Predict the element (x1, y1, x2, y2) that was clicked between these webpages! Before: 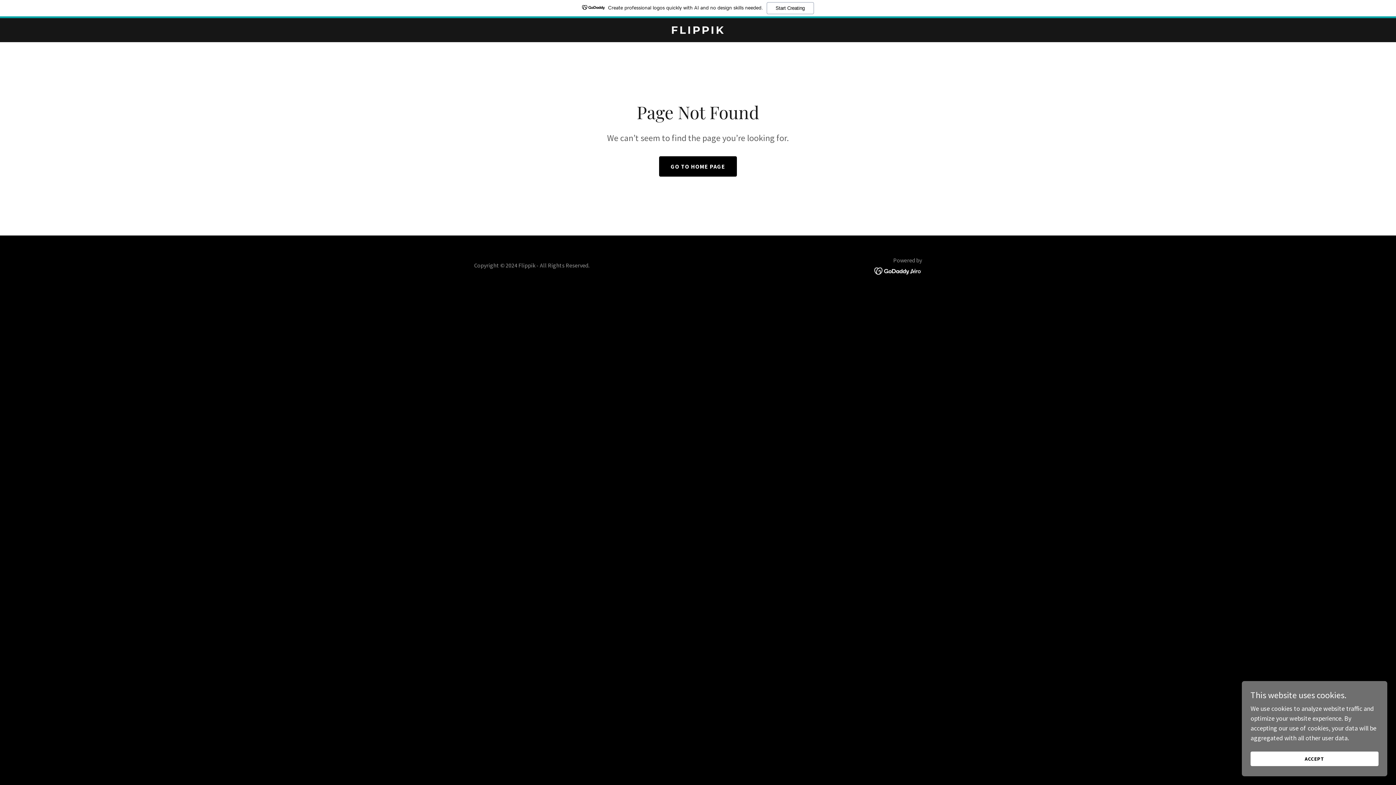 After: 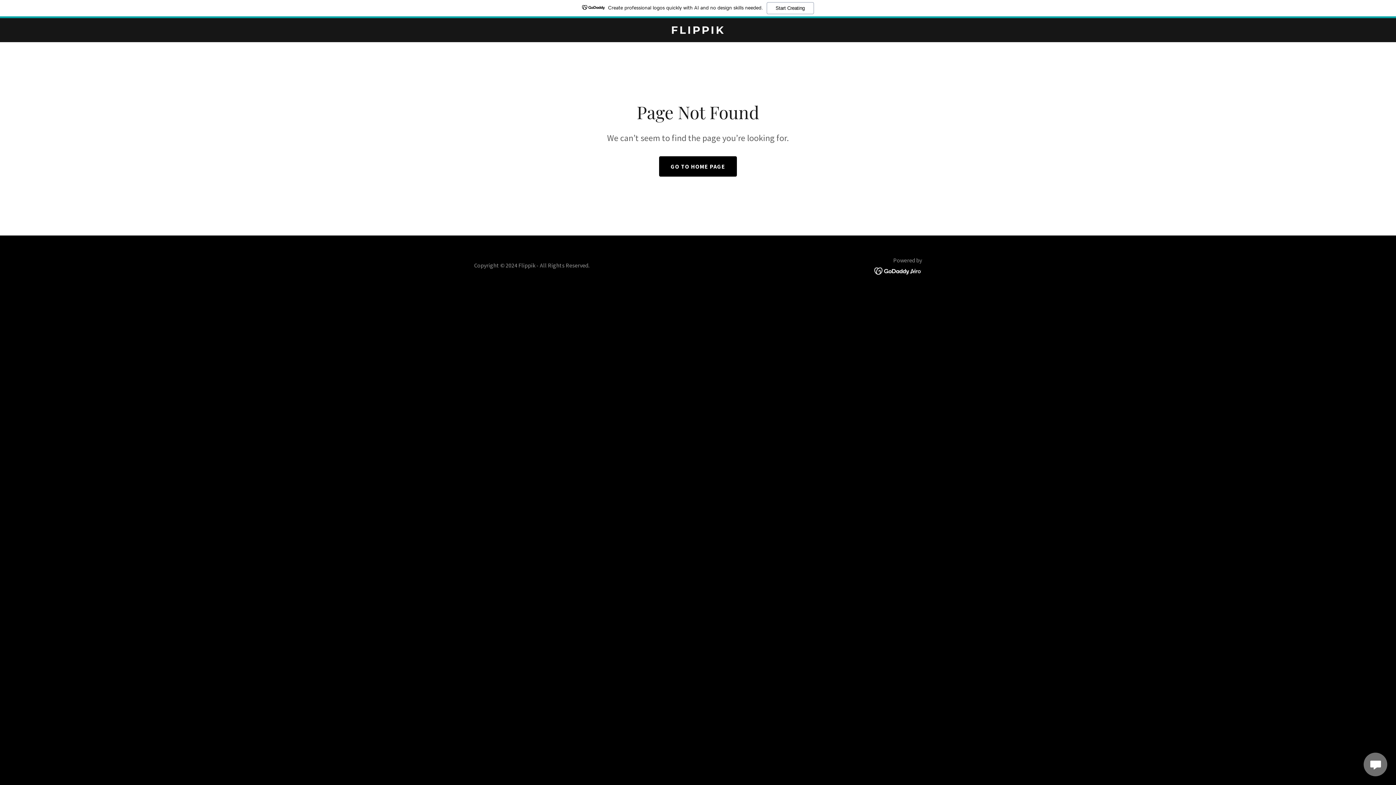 Action: label: ACCEPT bbox: (1250, 752, 1378, 766)